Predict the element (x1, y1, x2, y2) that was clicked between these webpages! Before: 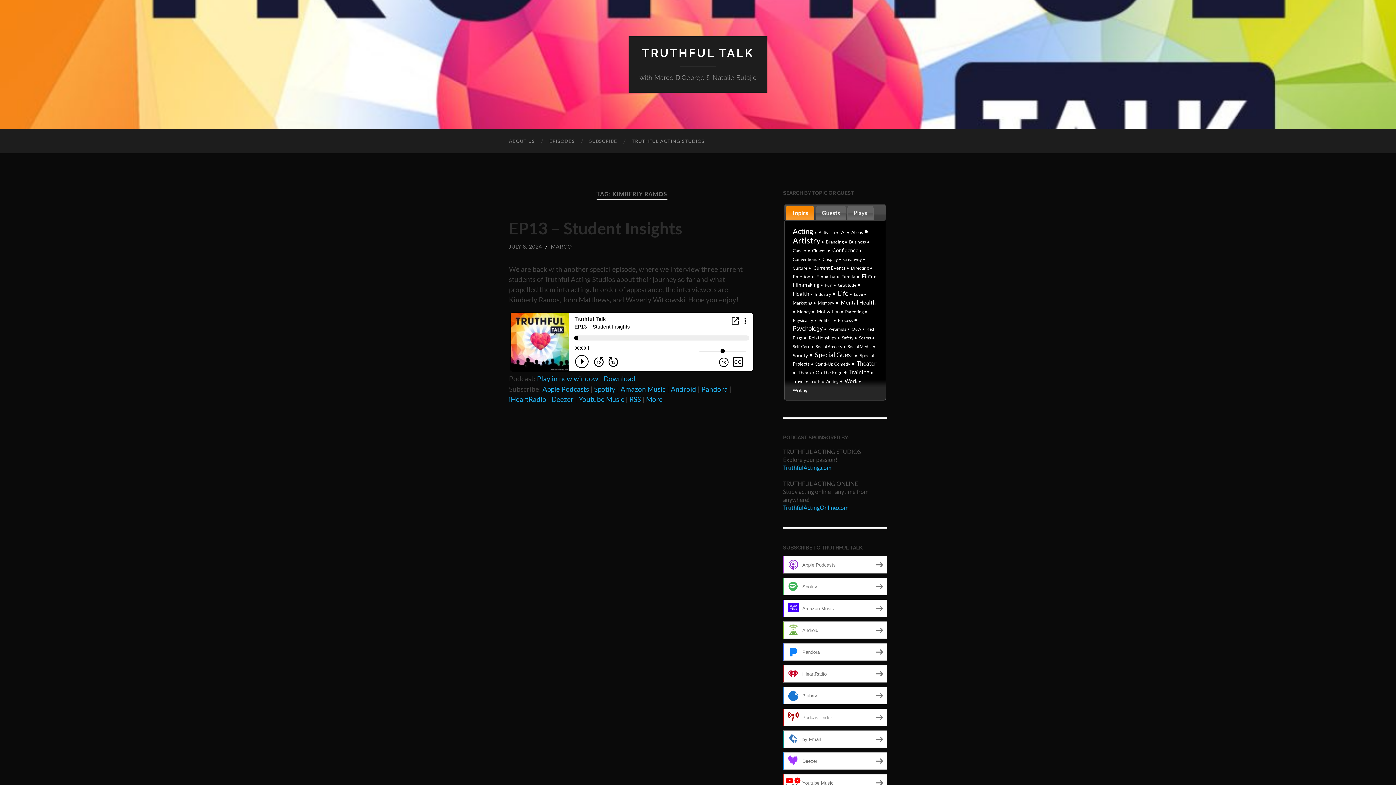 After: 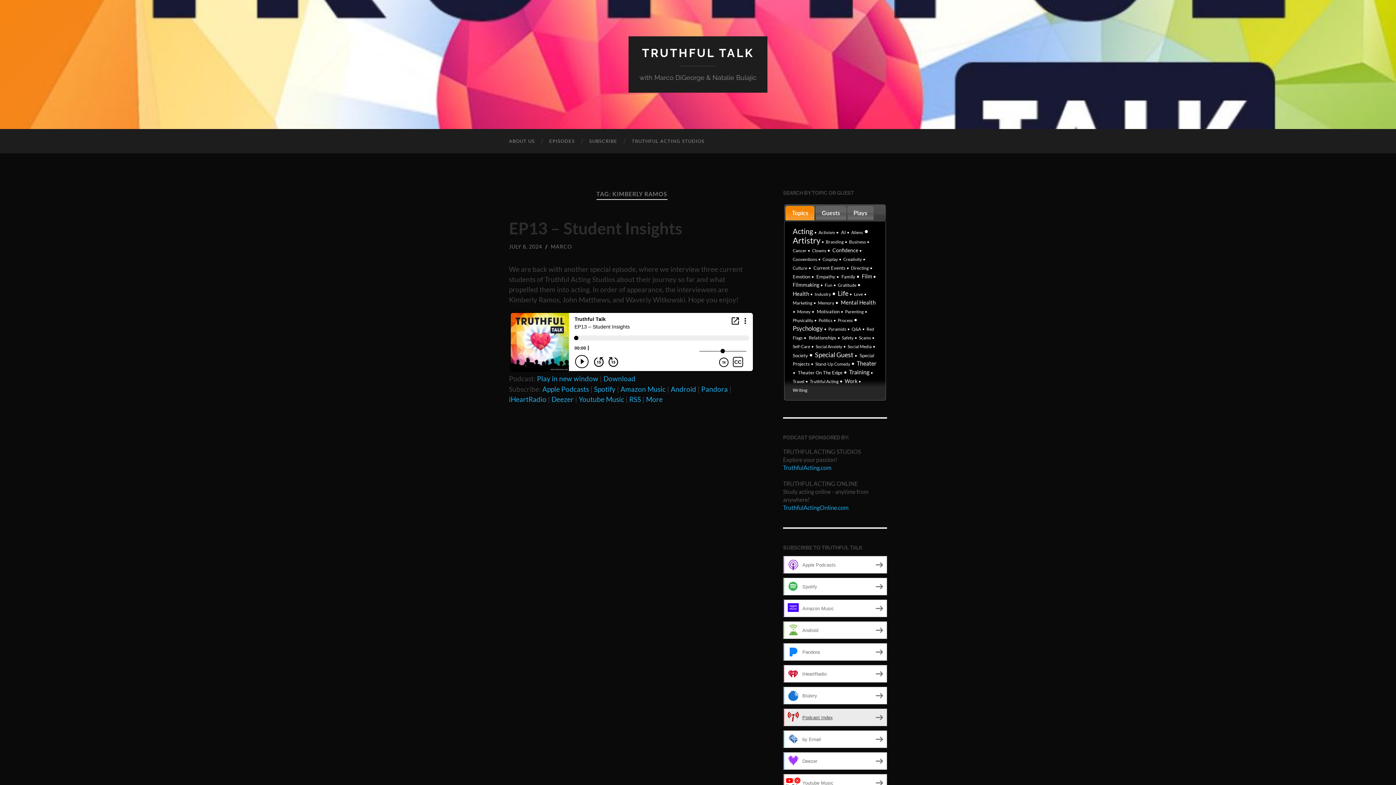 Action: bbox: (783, 709, 887, 726) label: Podcast Index